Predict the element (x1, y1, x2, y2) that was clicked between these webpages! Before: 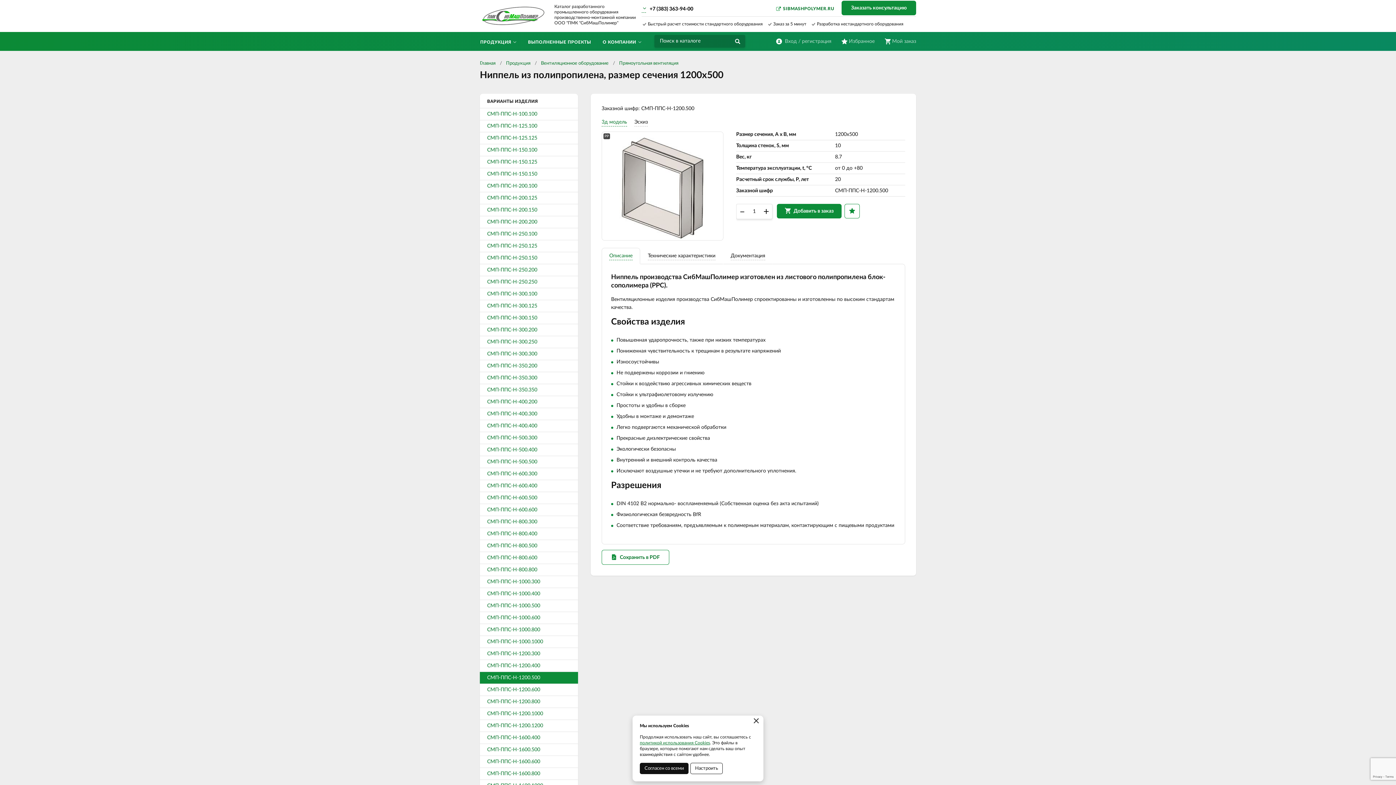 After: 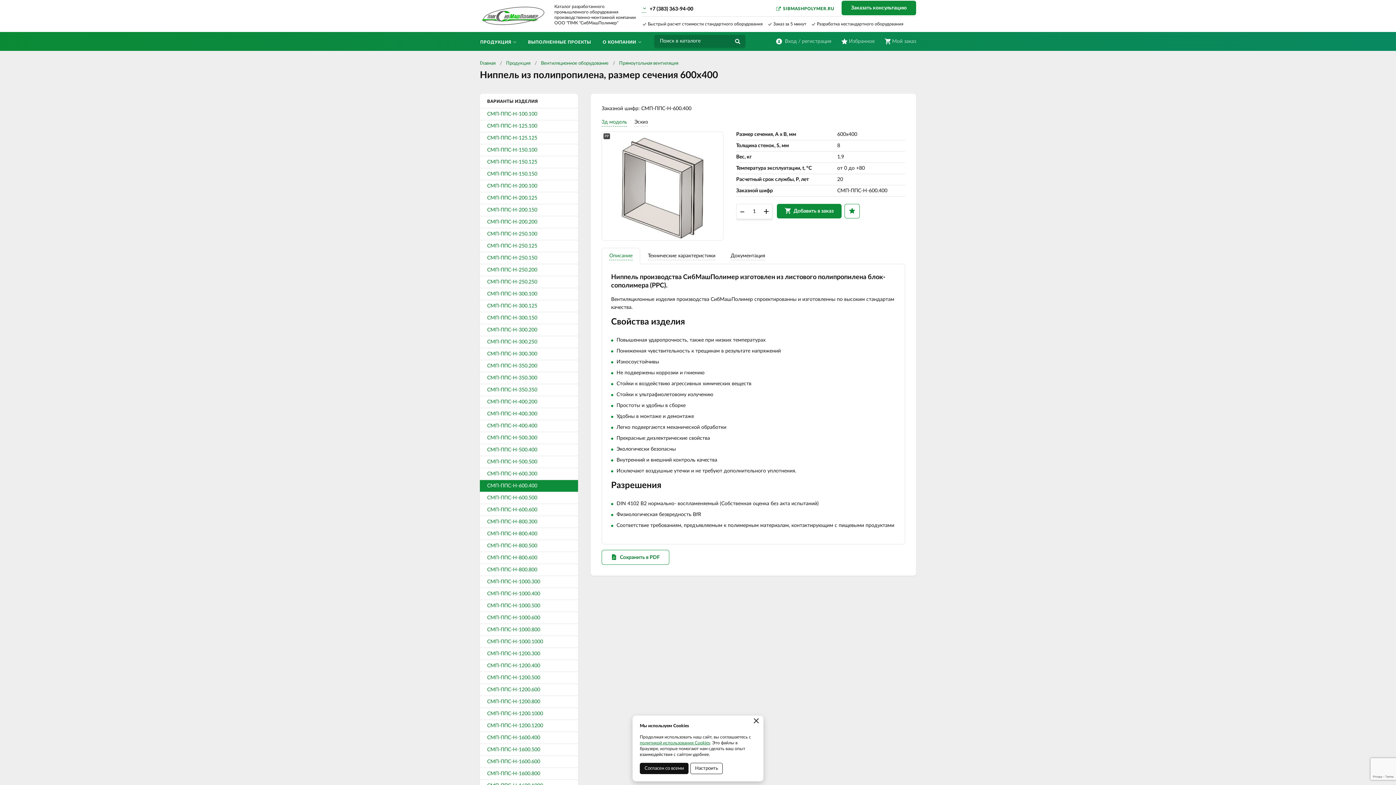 Action: label: СМП-ППС-Н-600.400 bbox: (480, 480, 578, 492)